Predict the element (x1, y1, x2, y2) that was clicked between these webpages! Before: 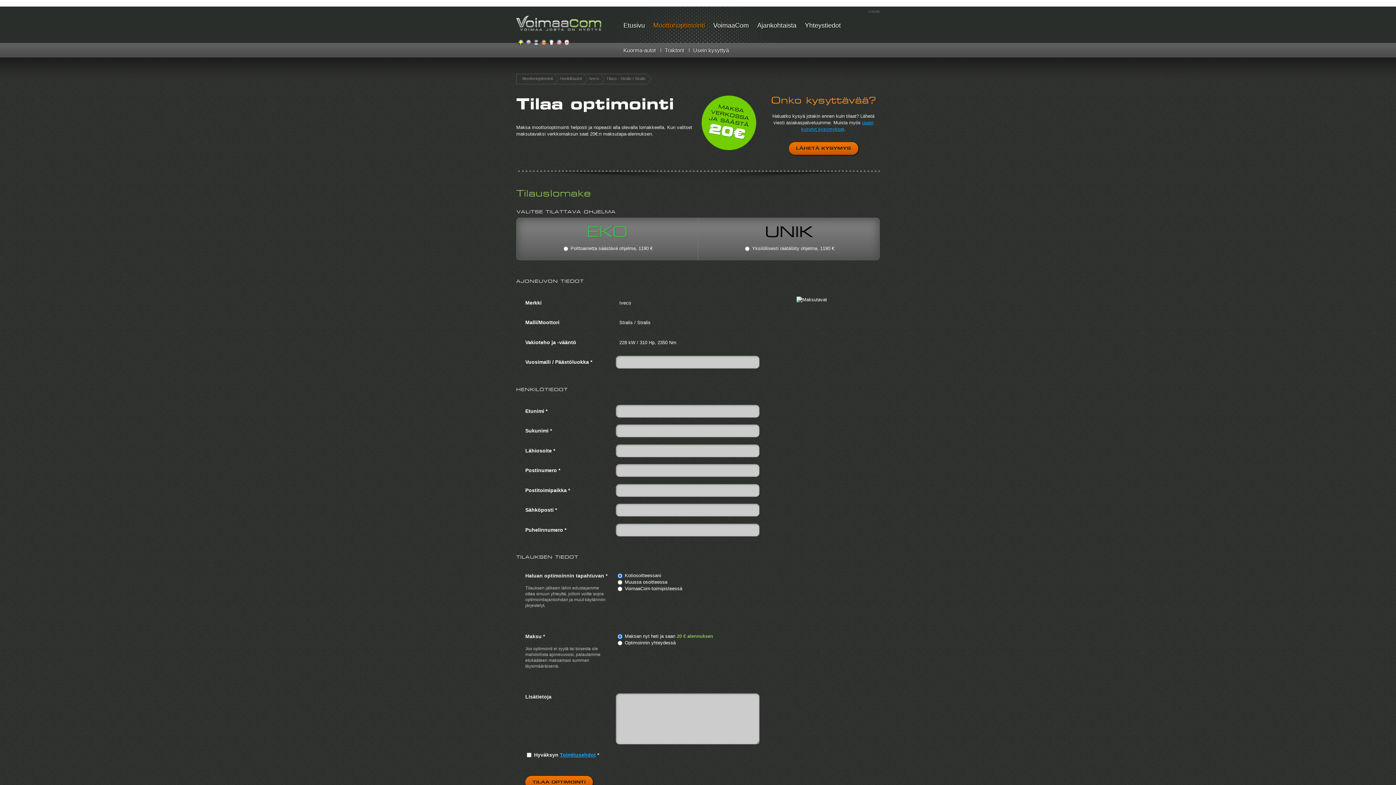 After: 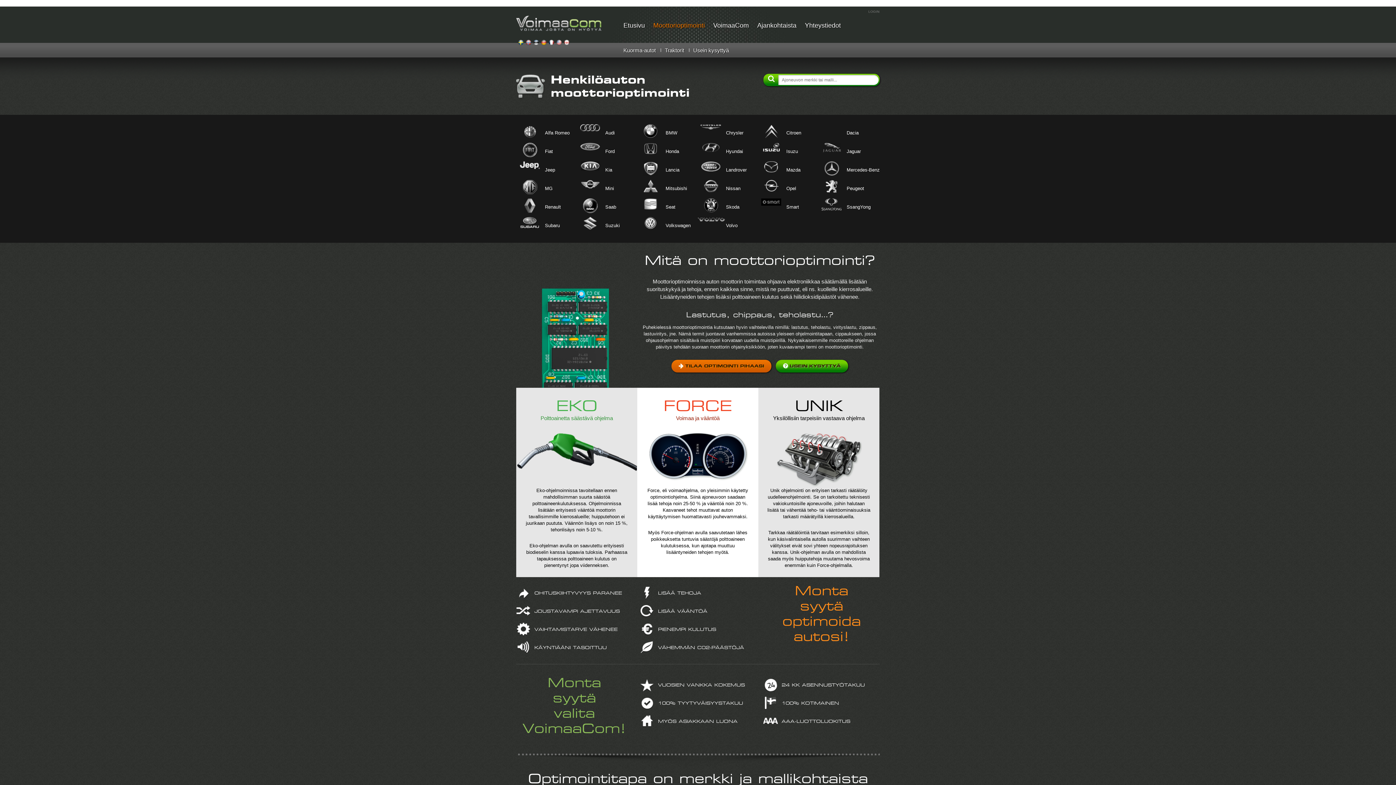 Action: label: Henkilöautot bbox: (554, 73, 588, 85)